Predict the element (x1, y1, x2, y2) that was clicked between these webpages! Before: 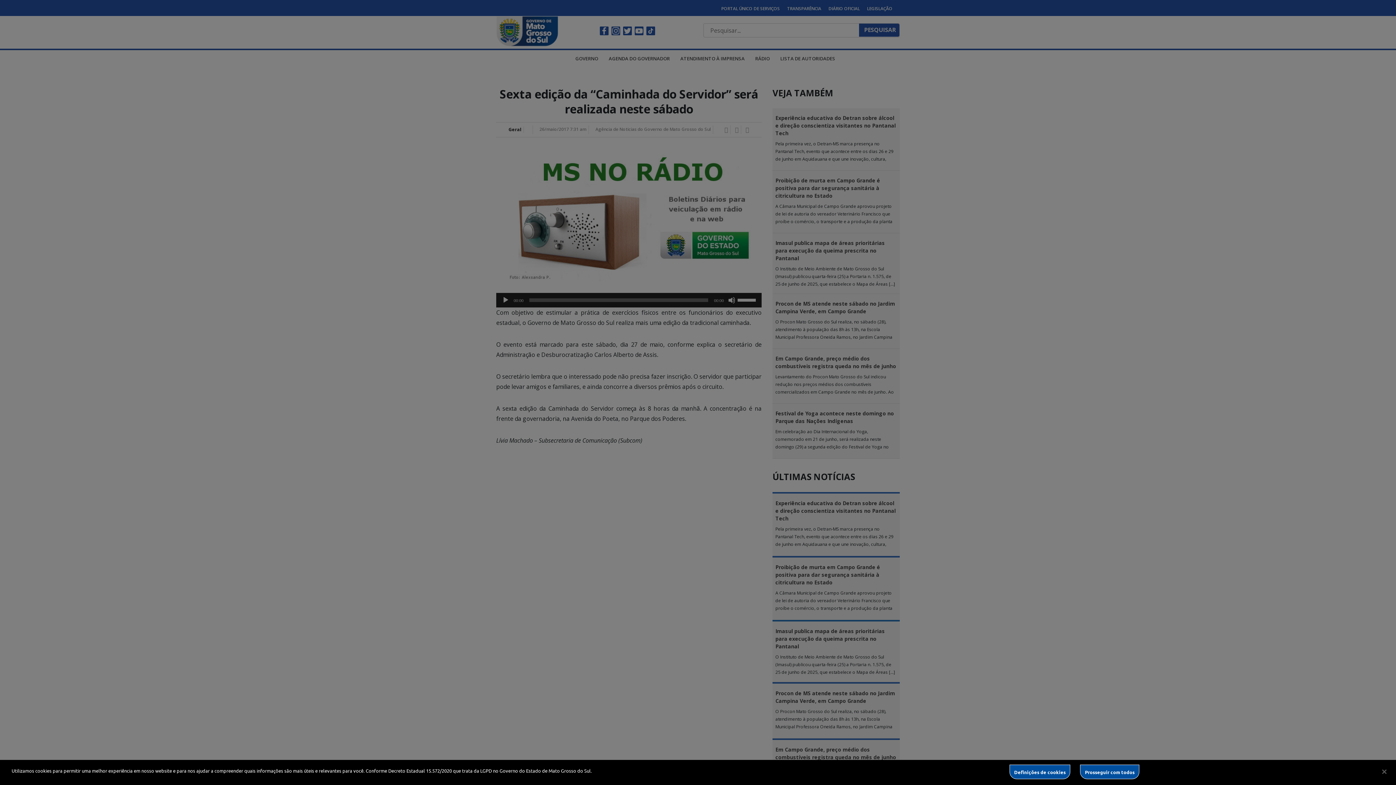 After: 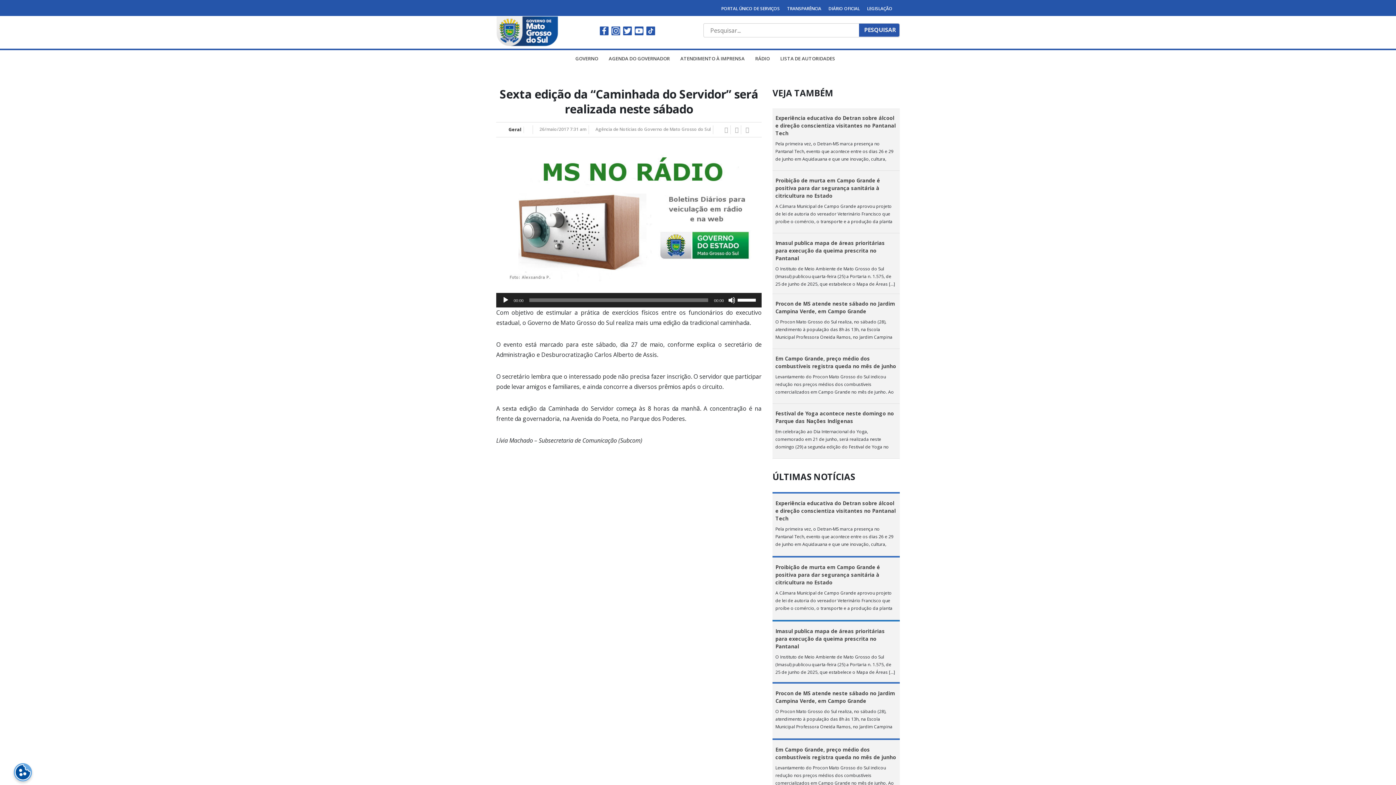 Action: bbox: (1080, 765, 1139, 779) label: Prosseguir com todos